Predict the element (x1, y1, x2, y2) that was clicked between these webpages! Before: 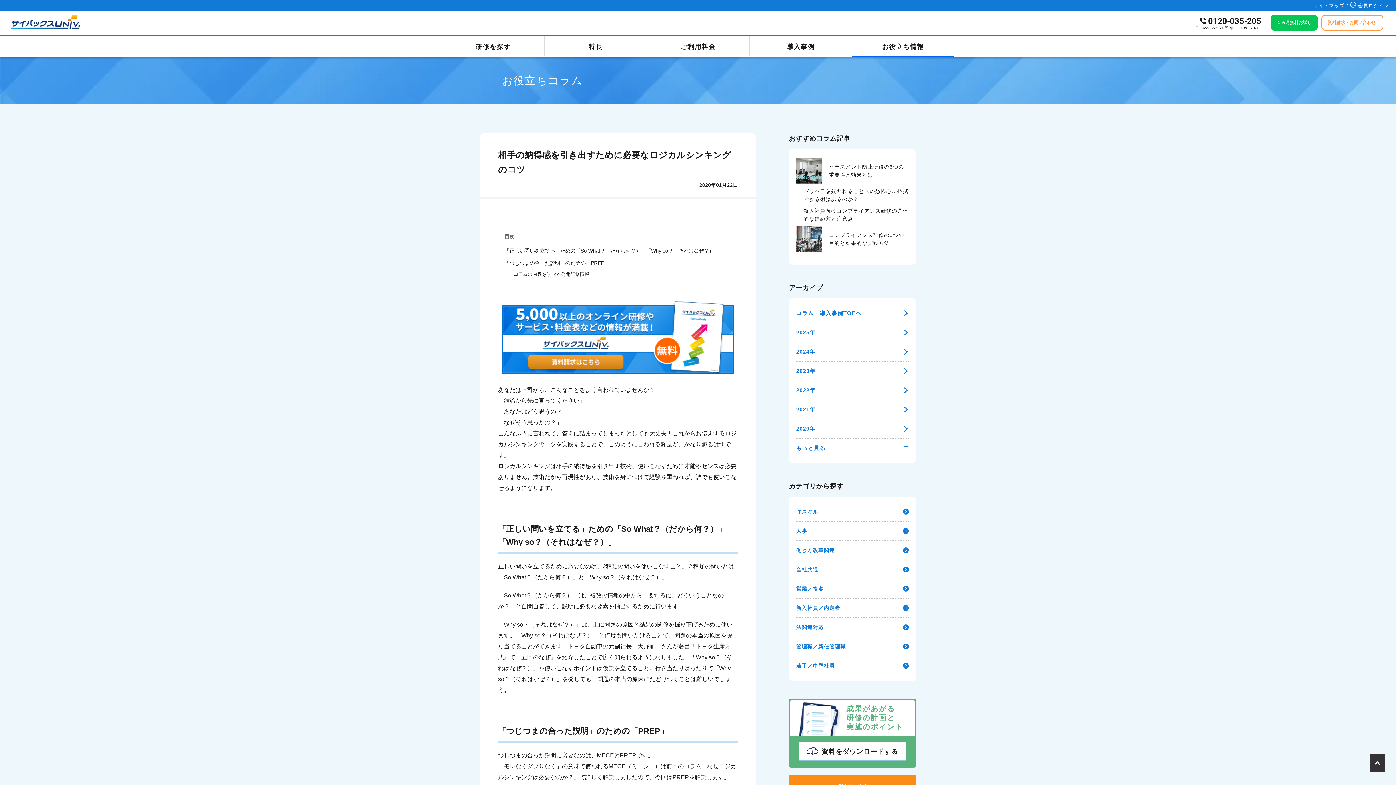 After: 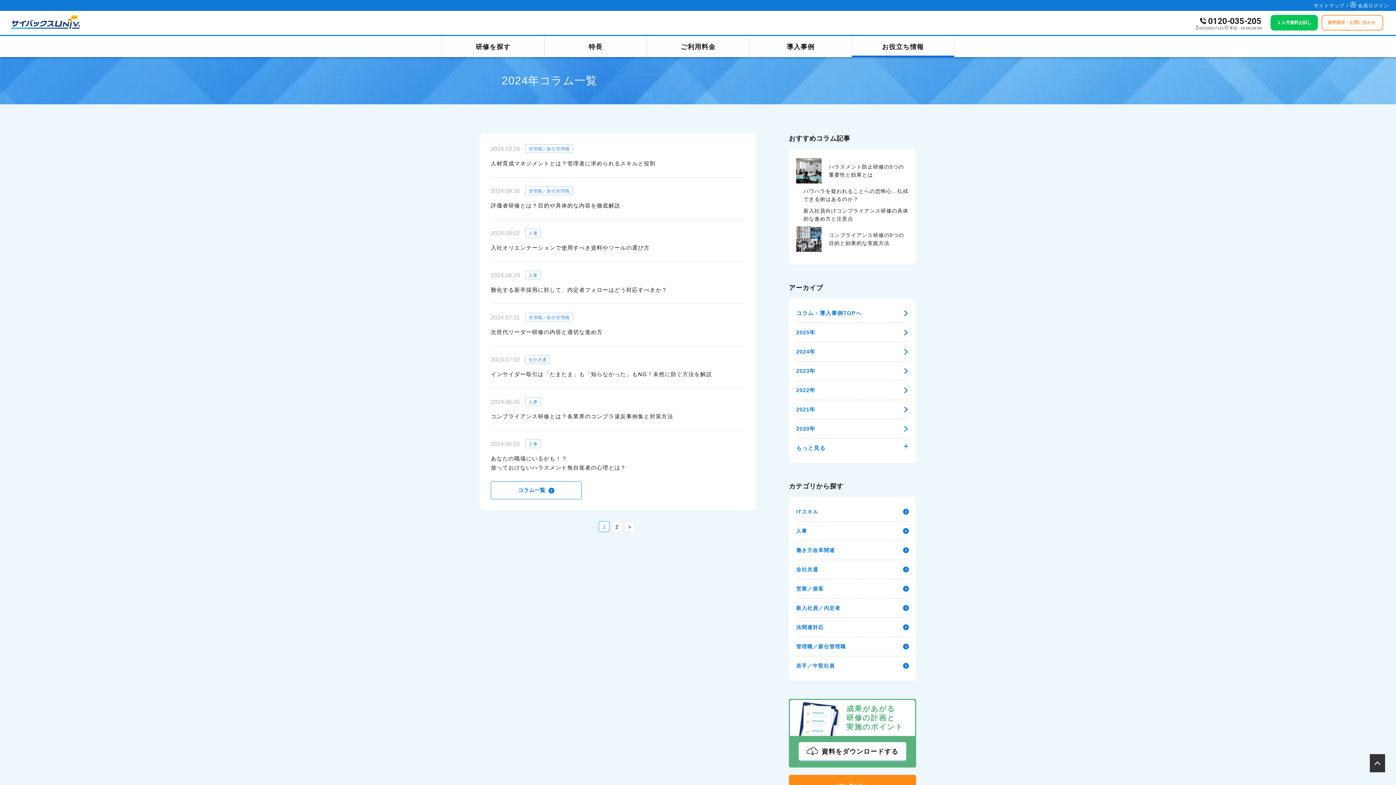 Action: label: 2024年 bbox: (789, 342, 916, 361)